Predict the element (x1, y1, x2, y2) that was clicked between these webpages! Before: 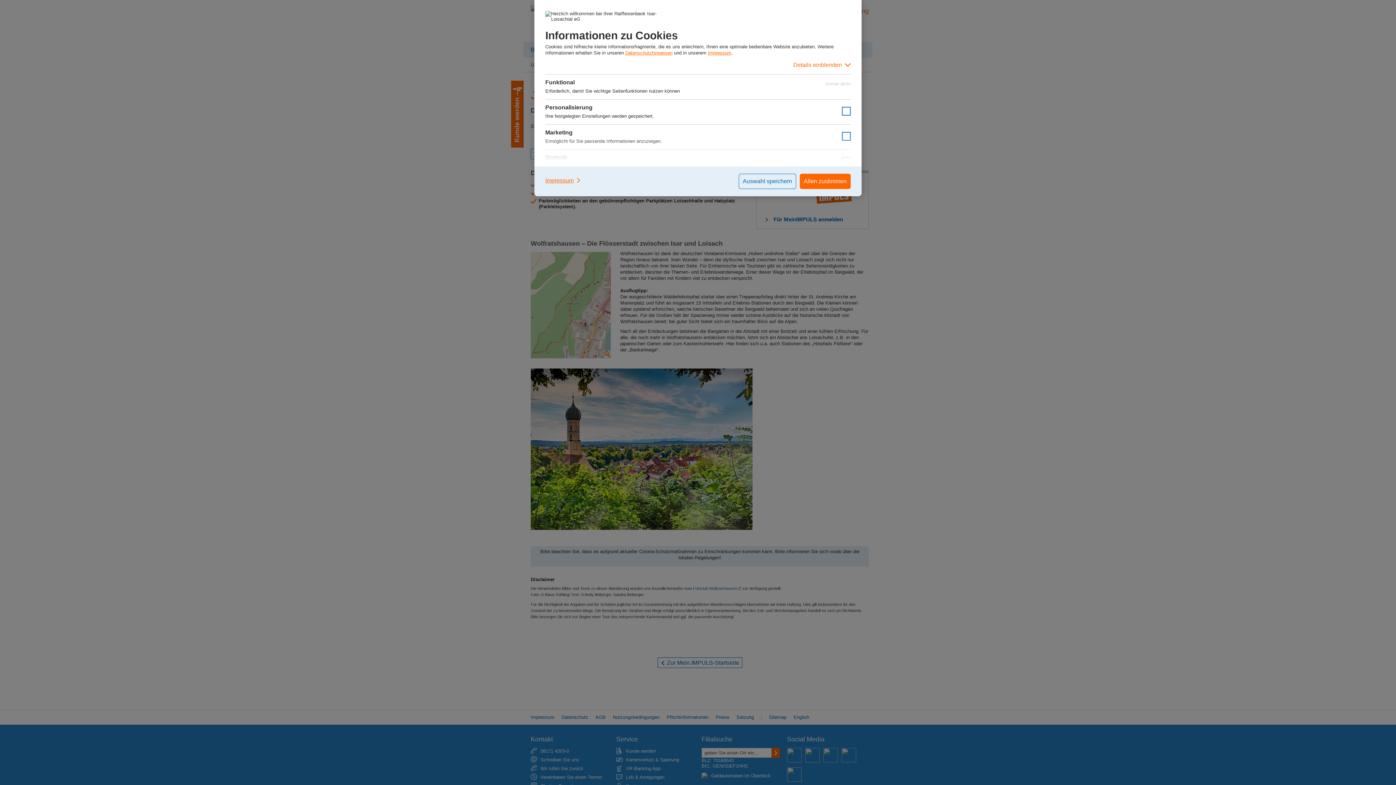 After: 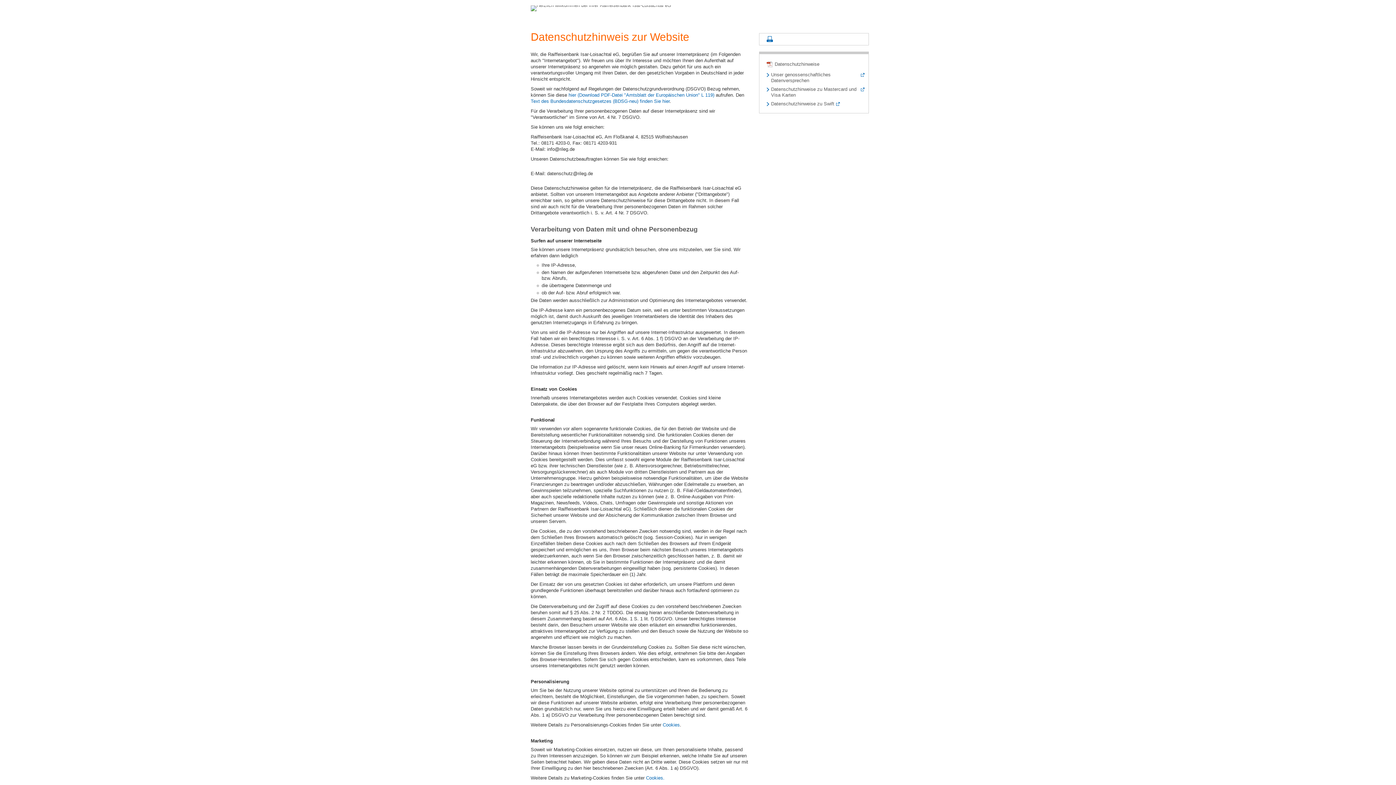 Action: label: Datenschutzhinweisen bbox: (625, 50, 672, 55)